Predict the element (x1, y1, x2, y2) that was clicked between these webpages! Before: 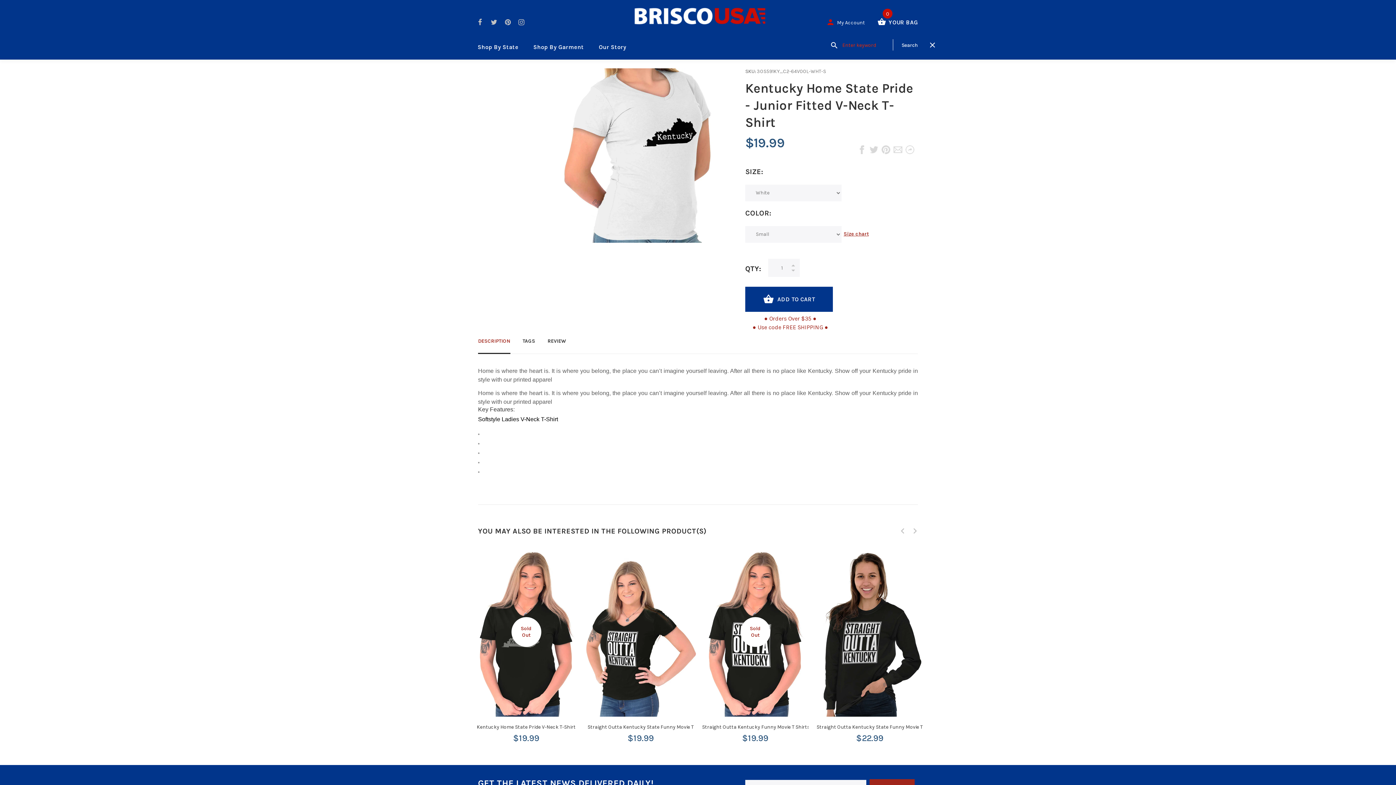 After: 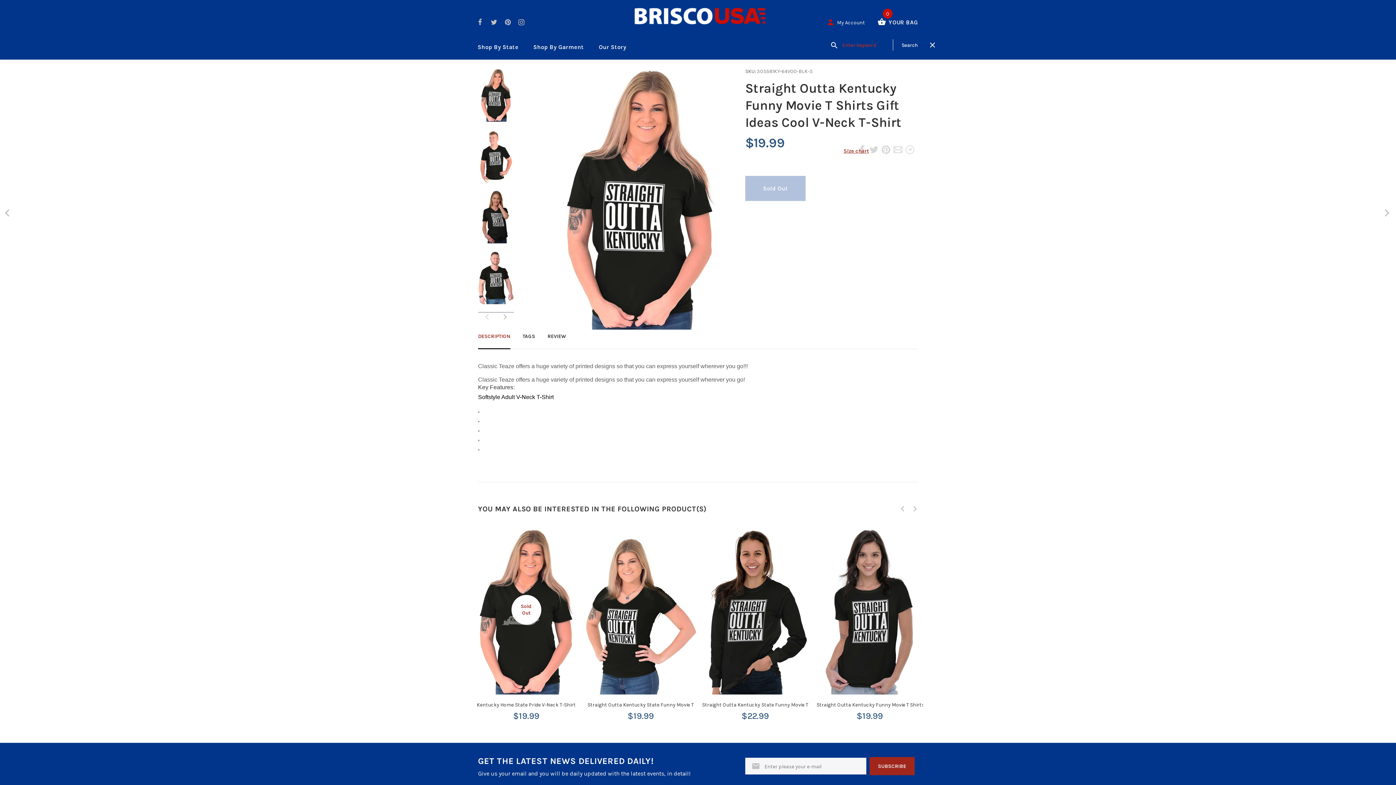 Action: bbox: (702, 723, 880, 731) label: Straight Outta Kentucky Funny Movie T Shirts Gift Ideas Cool V-Neck T-Shirt